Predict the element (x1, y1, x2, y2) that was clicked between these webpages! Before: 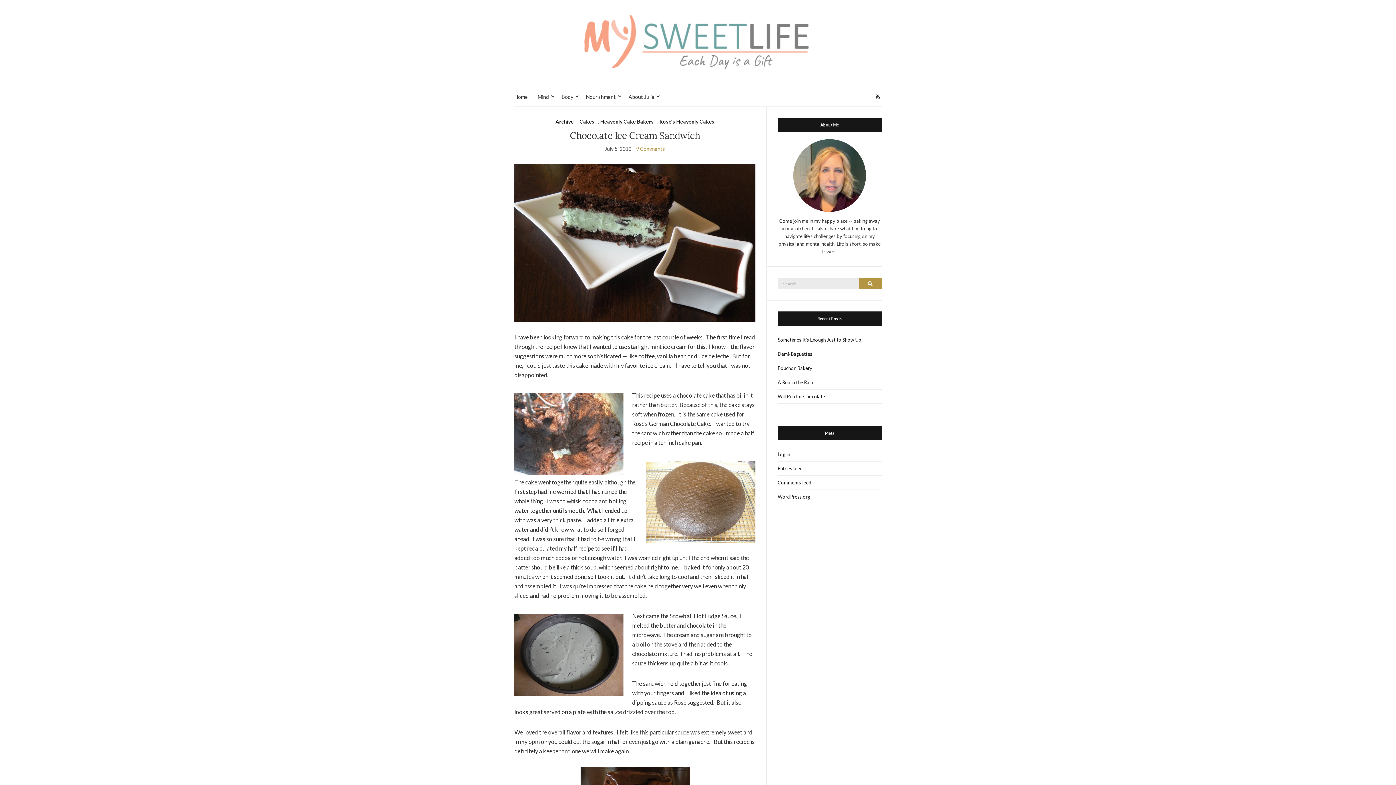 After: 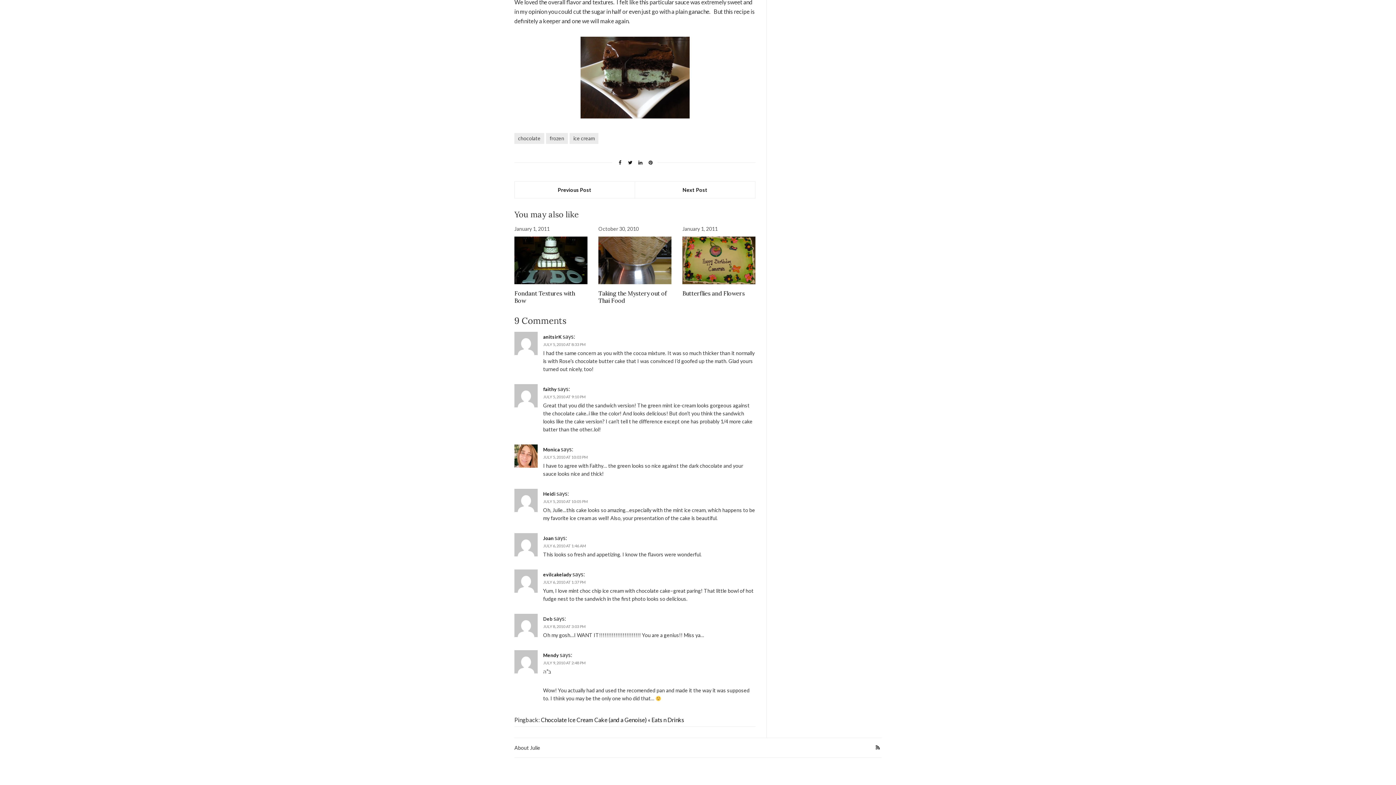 Action: label: 9 Comments bbox: (636, 145, 665, 152)